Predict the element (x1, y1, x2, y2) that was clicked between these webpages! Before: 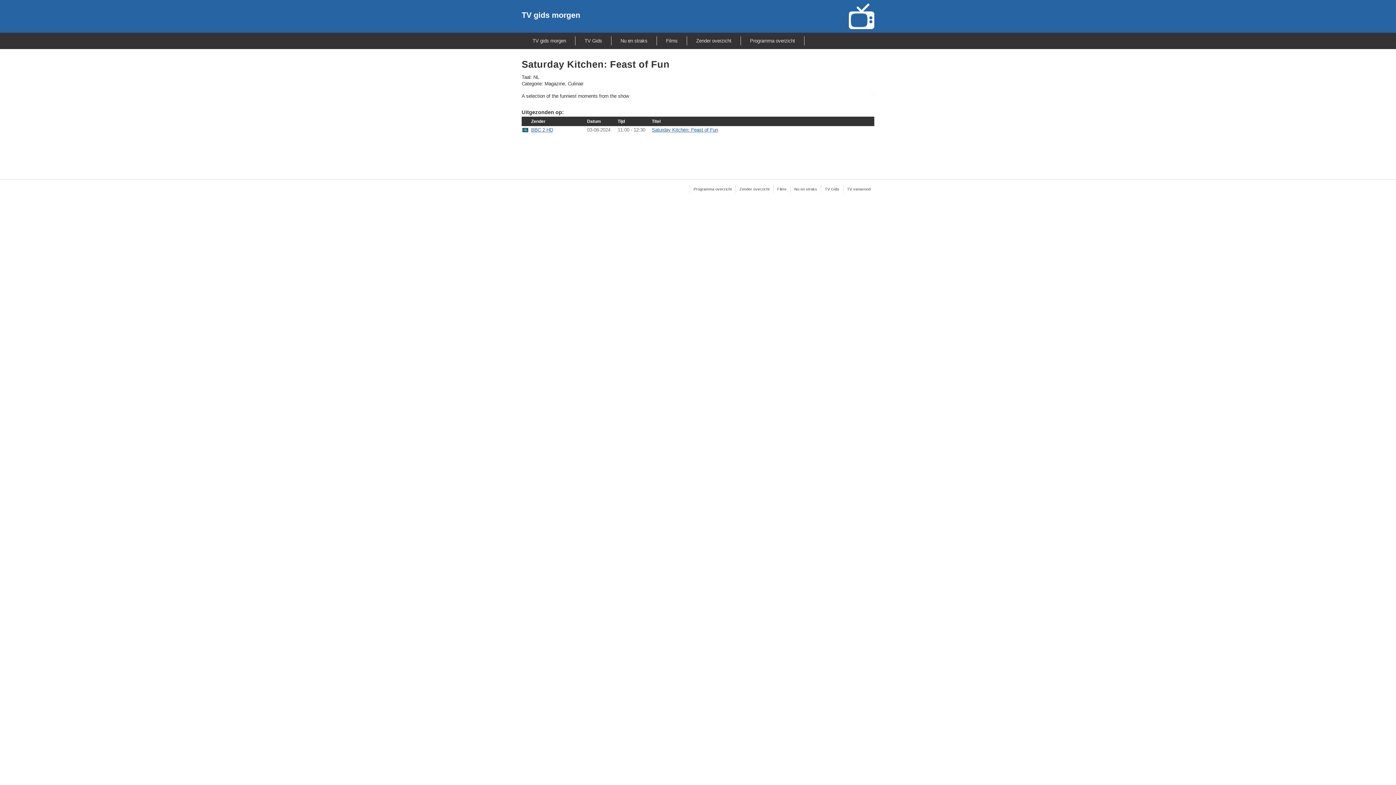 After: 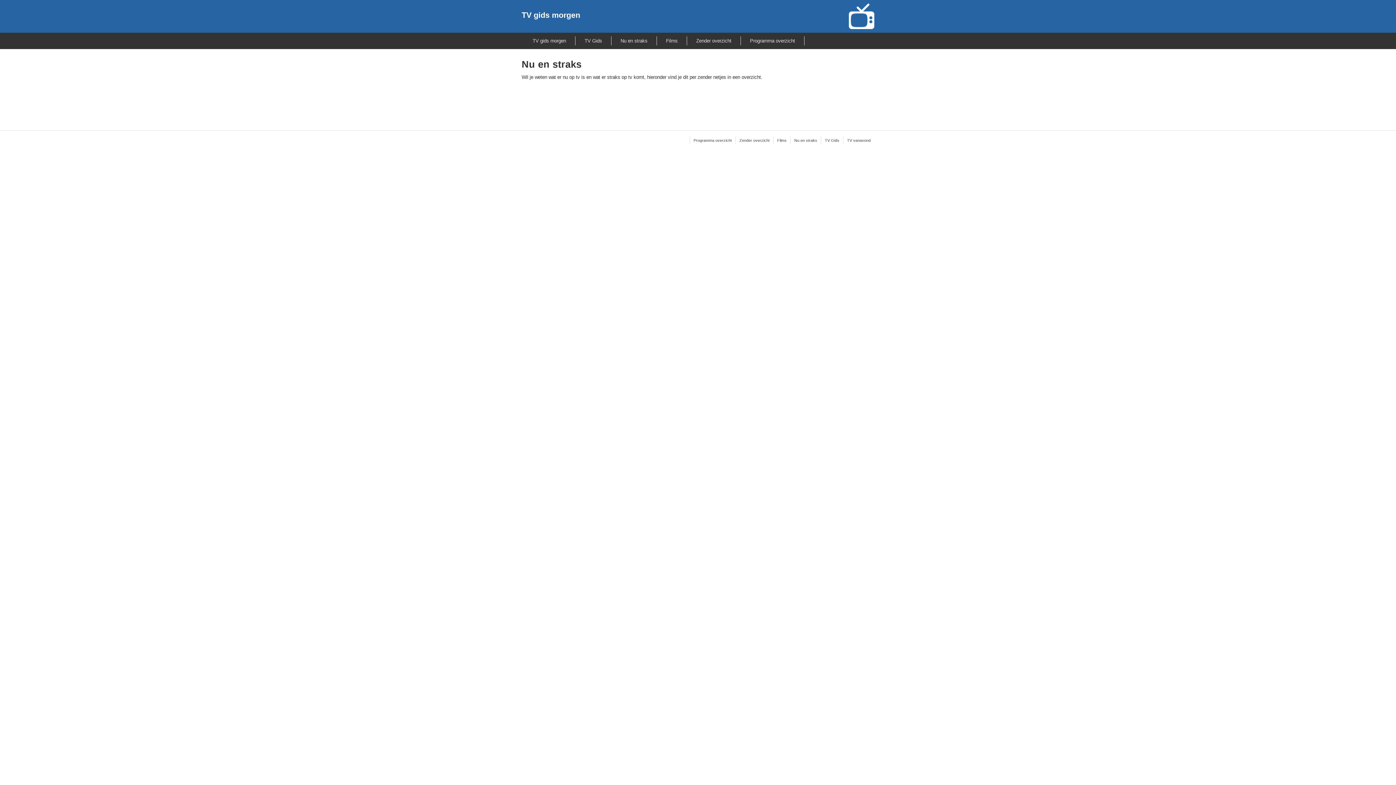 Action: label: Nu en straks bbox: (611, 36, 656, 45)